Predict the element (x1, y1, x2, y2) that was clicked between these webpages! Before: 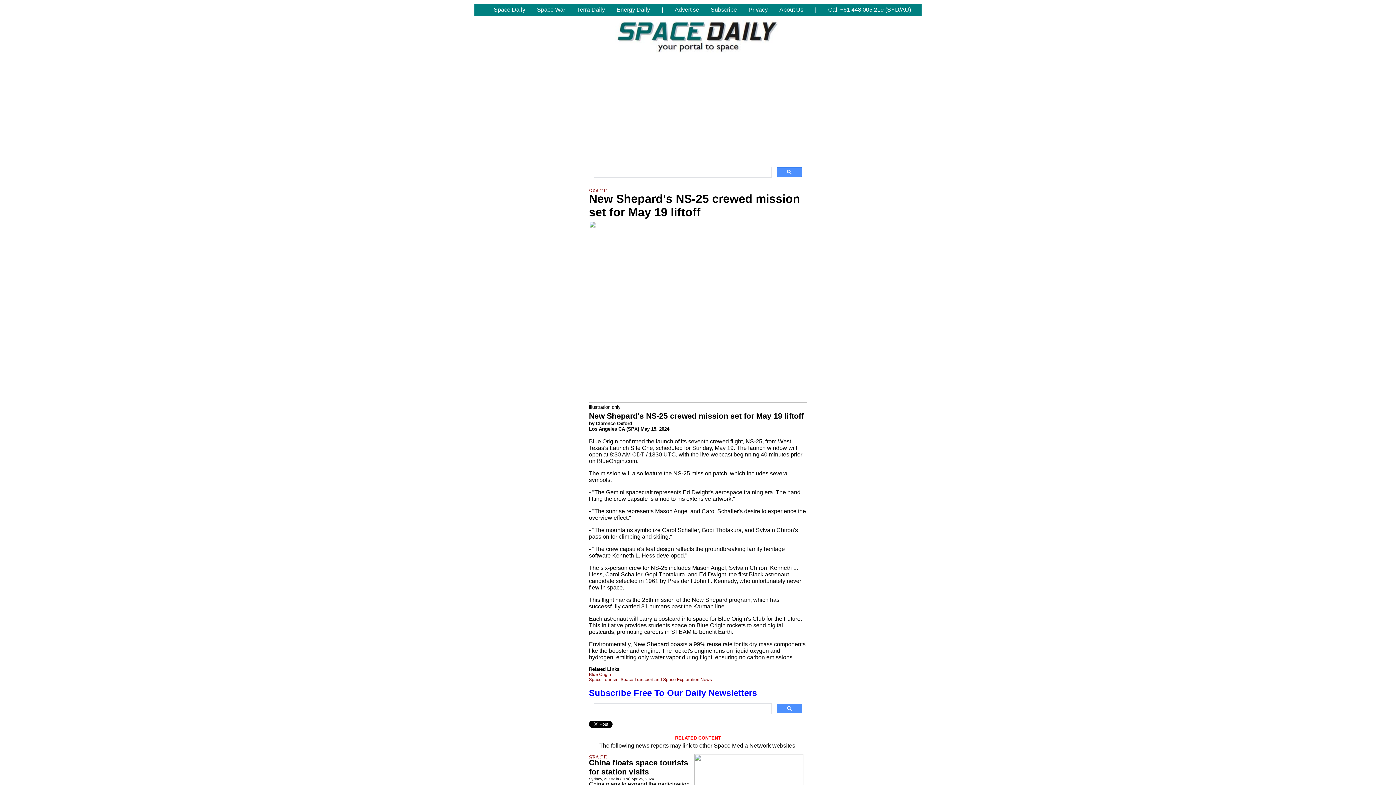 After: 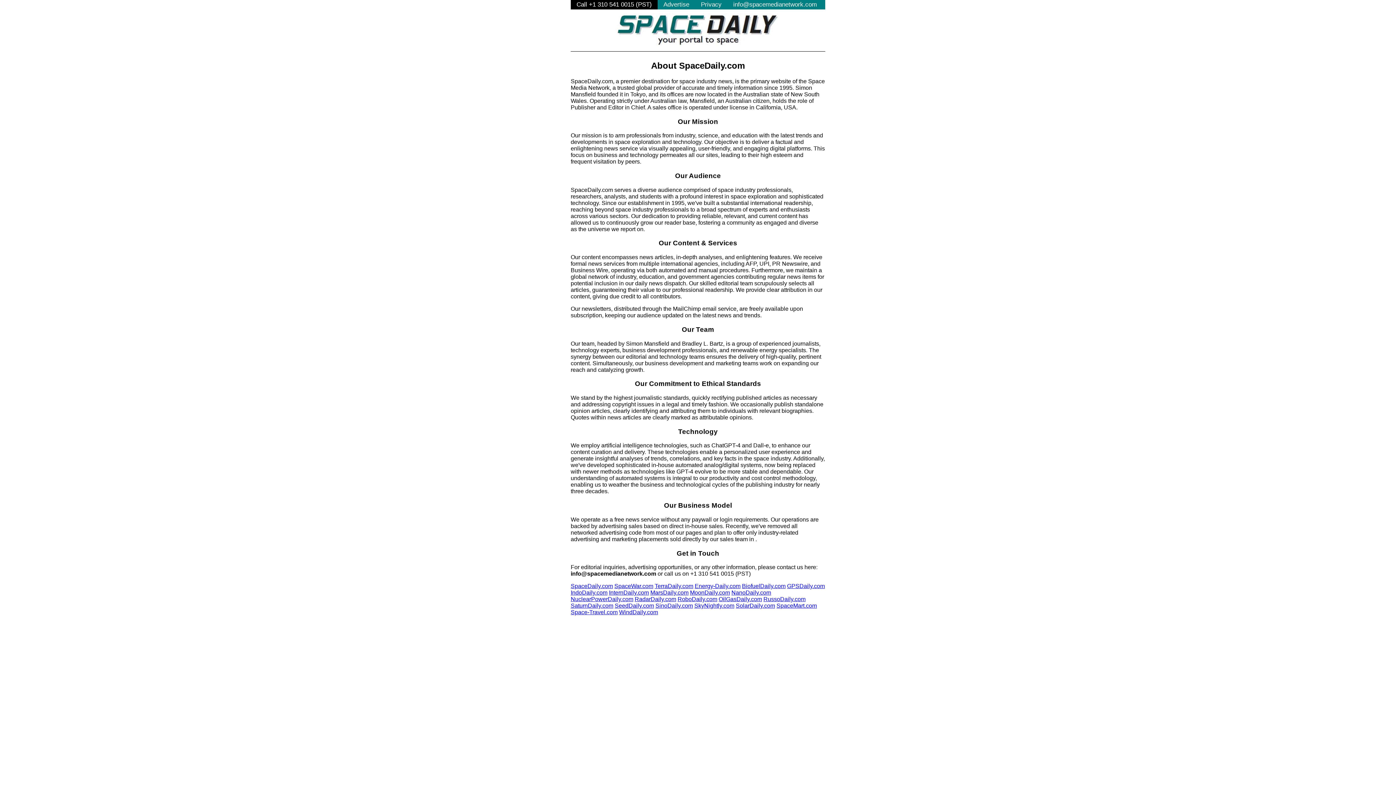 Action: label: About Us bbox: (773, 3, 809, 16)